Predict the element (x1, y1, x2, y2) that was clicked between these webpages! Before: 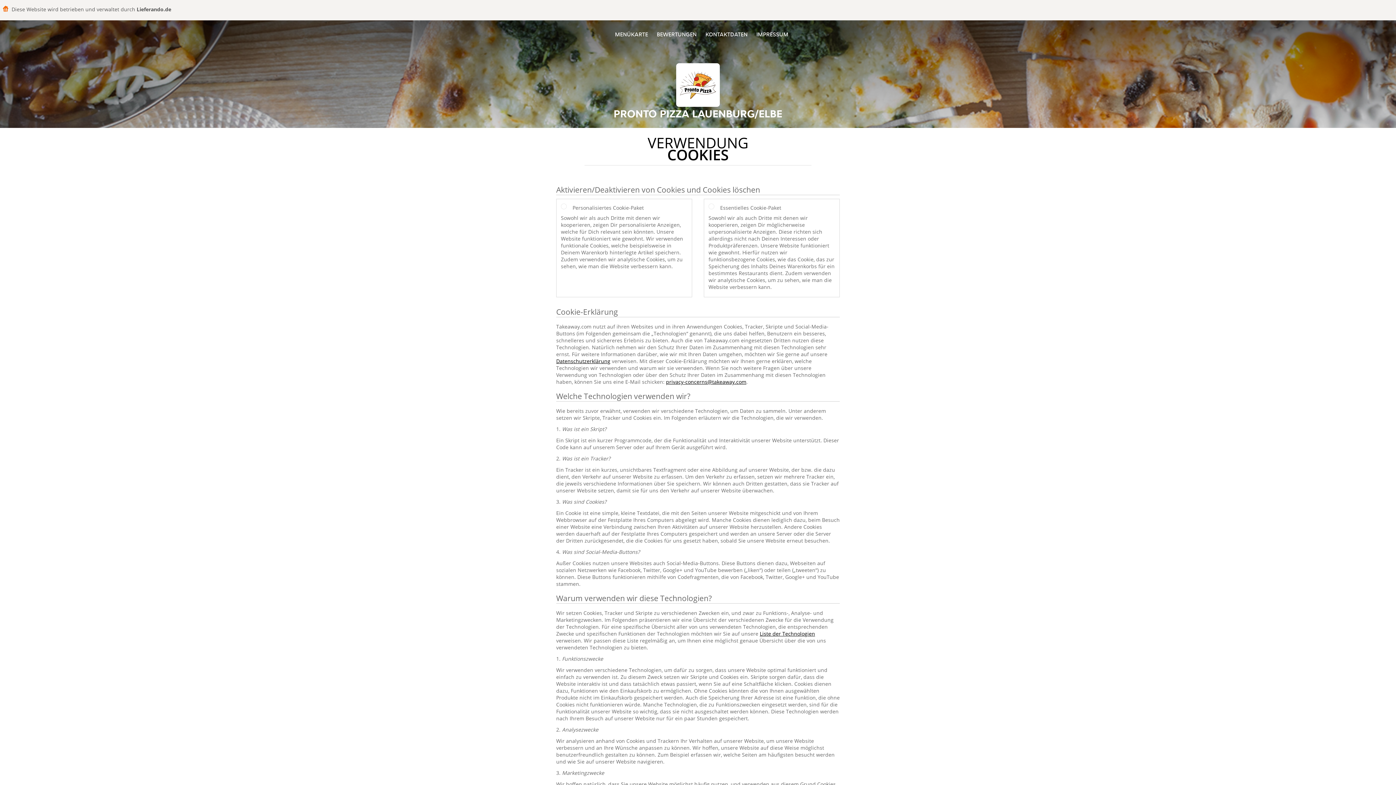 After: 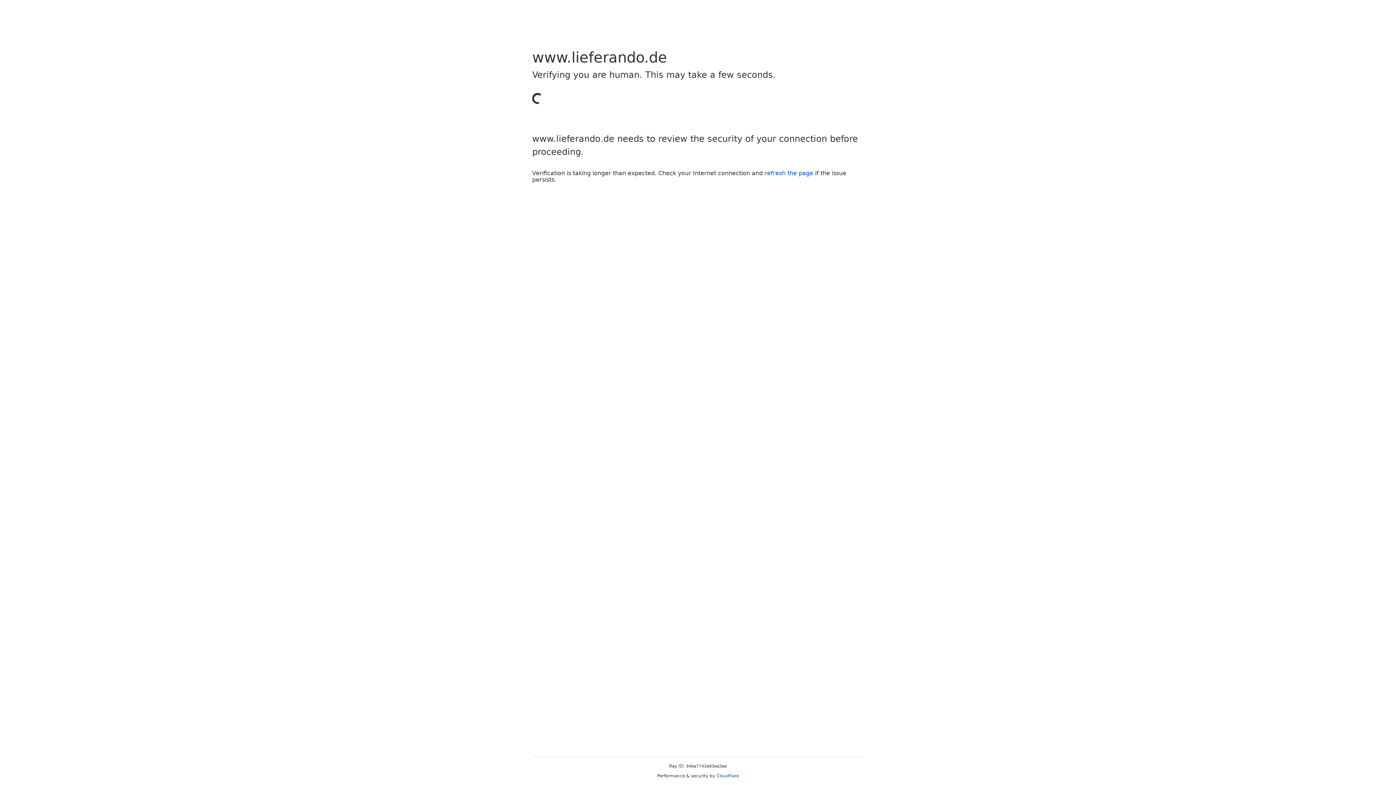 Action: bbox: (760, 630, 815, 637) label: Liste der Technologien